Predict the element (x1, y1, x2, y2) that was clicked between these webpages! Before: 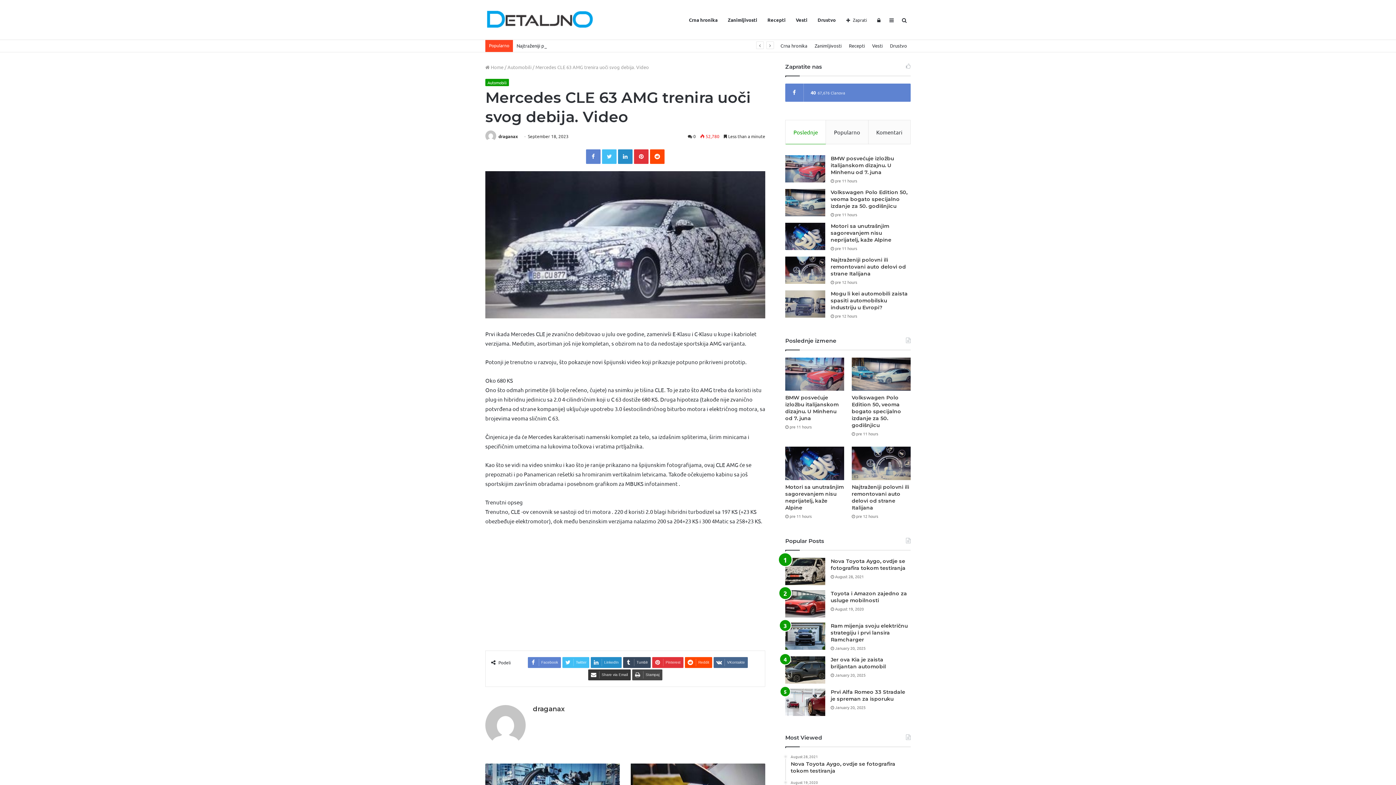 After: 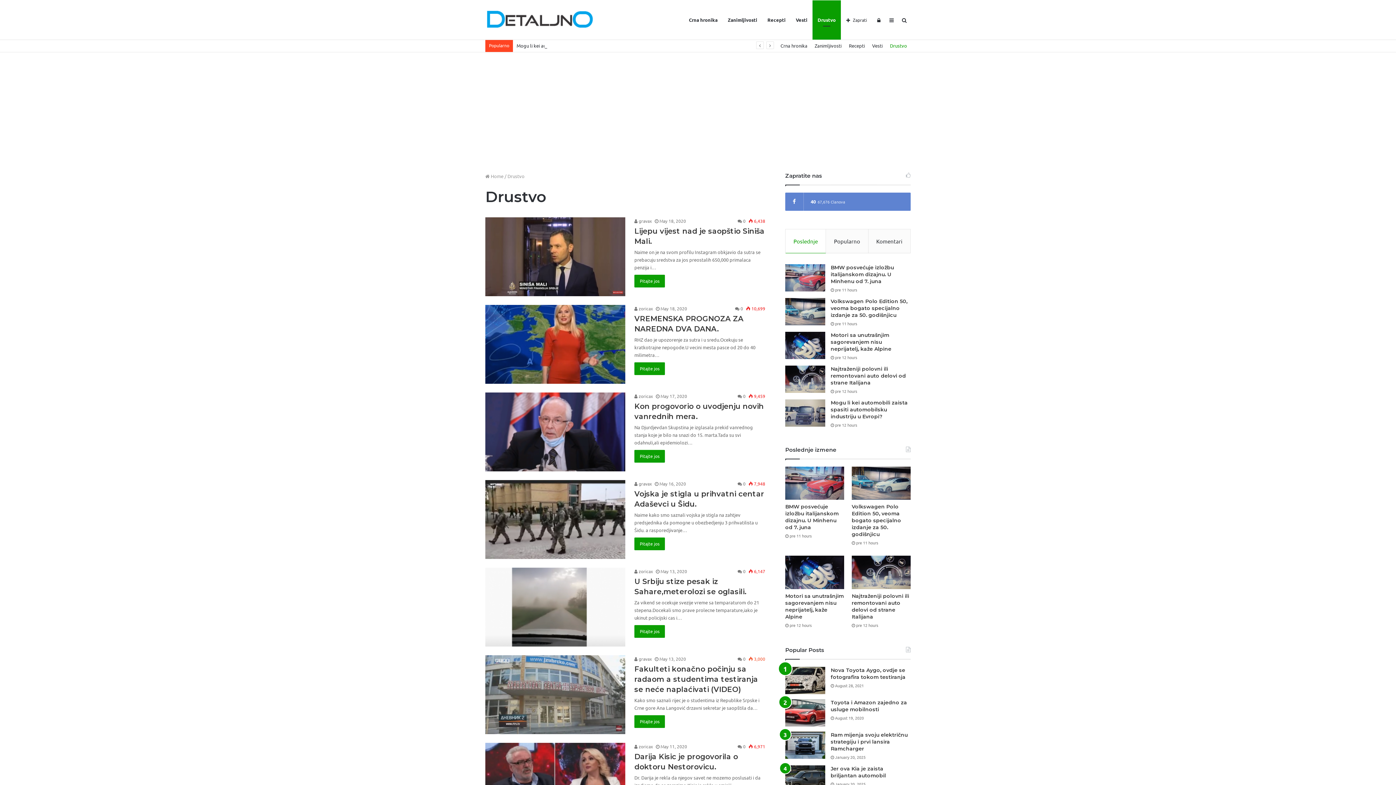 Action: bbox: (812, 0, 841, 39) label: Drustvo